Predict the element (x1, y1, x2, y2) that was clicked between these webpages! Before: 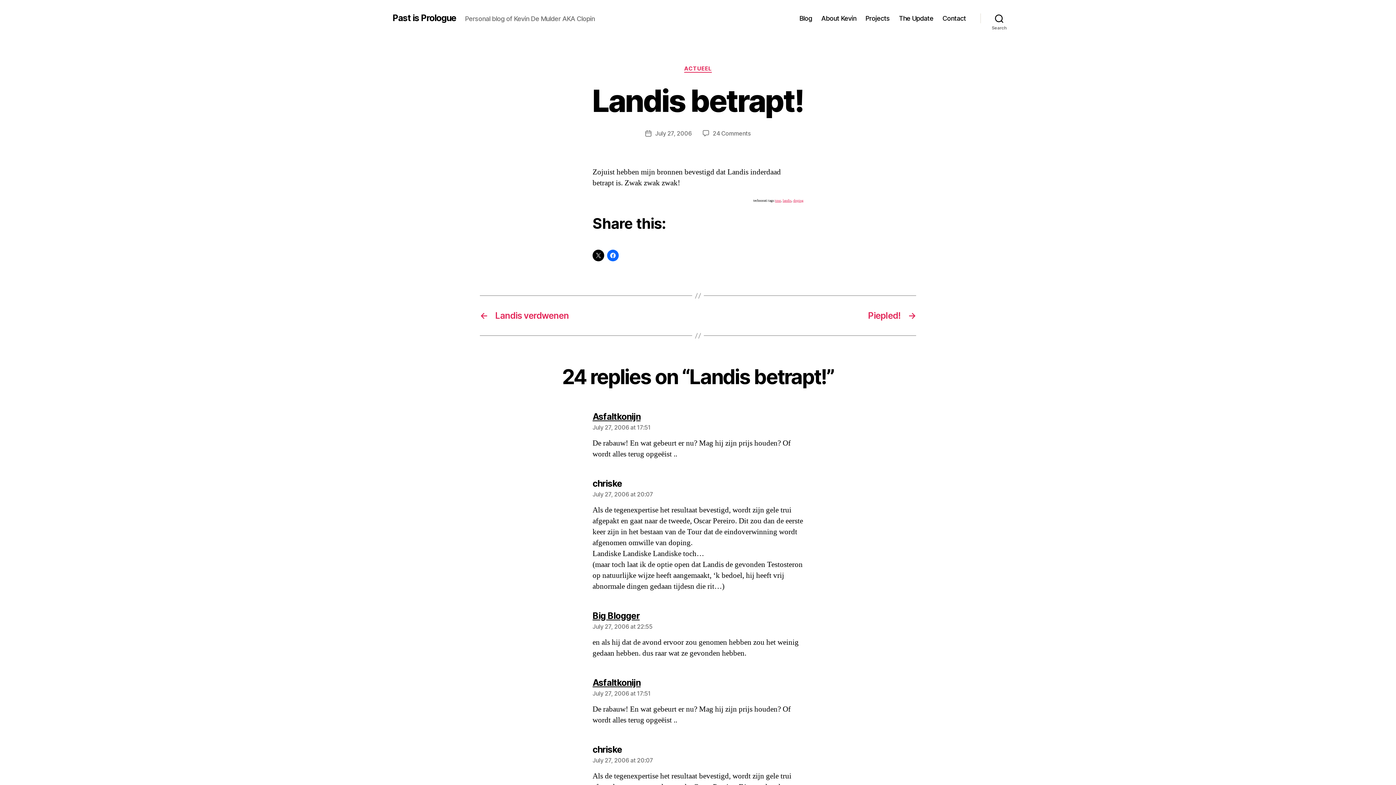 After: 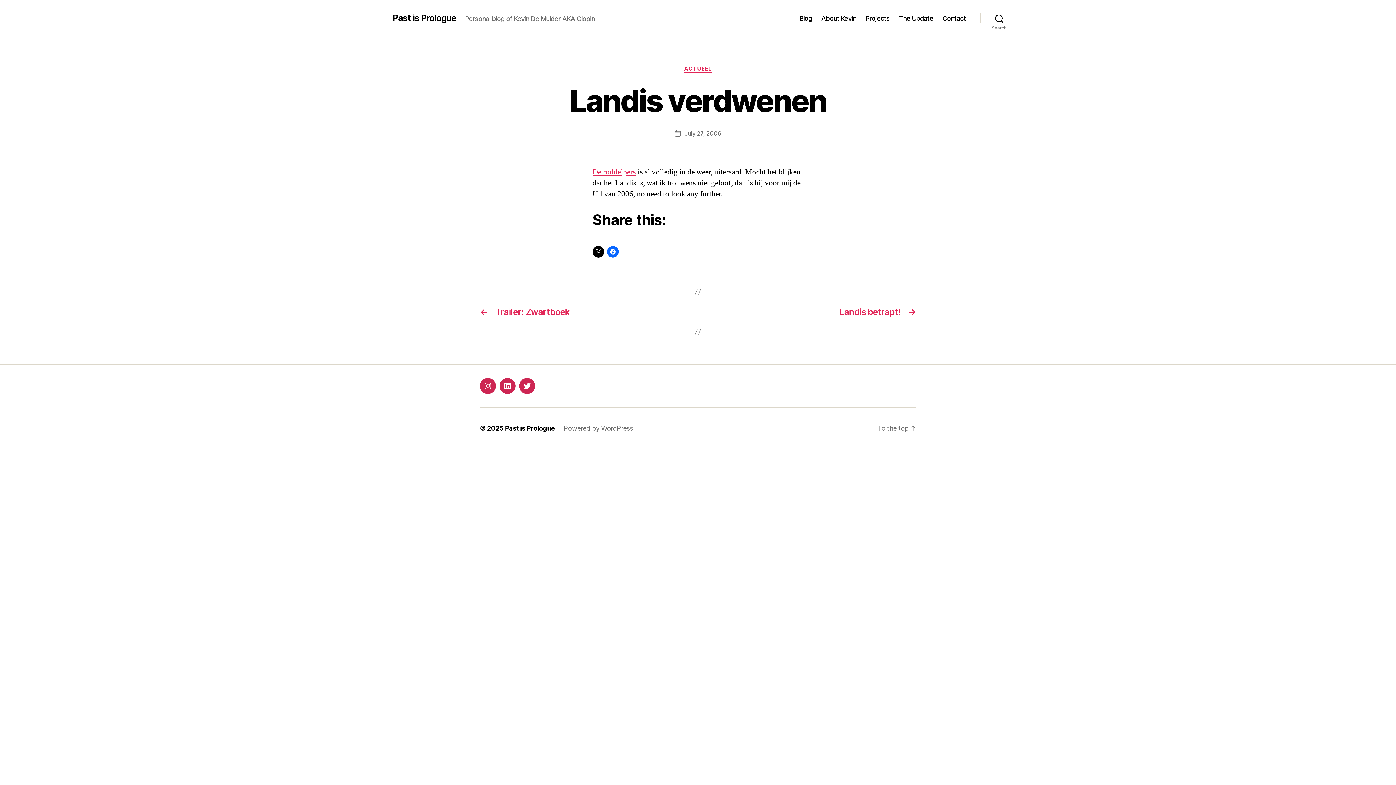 Action: label: ←
Landis verdwenen bbox: (480, 310, 690, 321)